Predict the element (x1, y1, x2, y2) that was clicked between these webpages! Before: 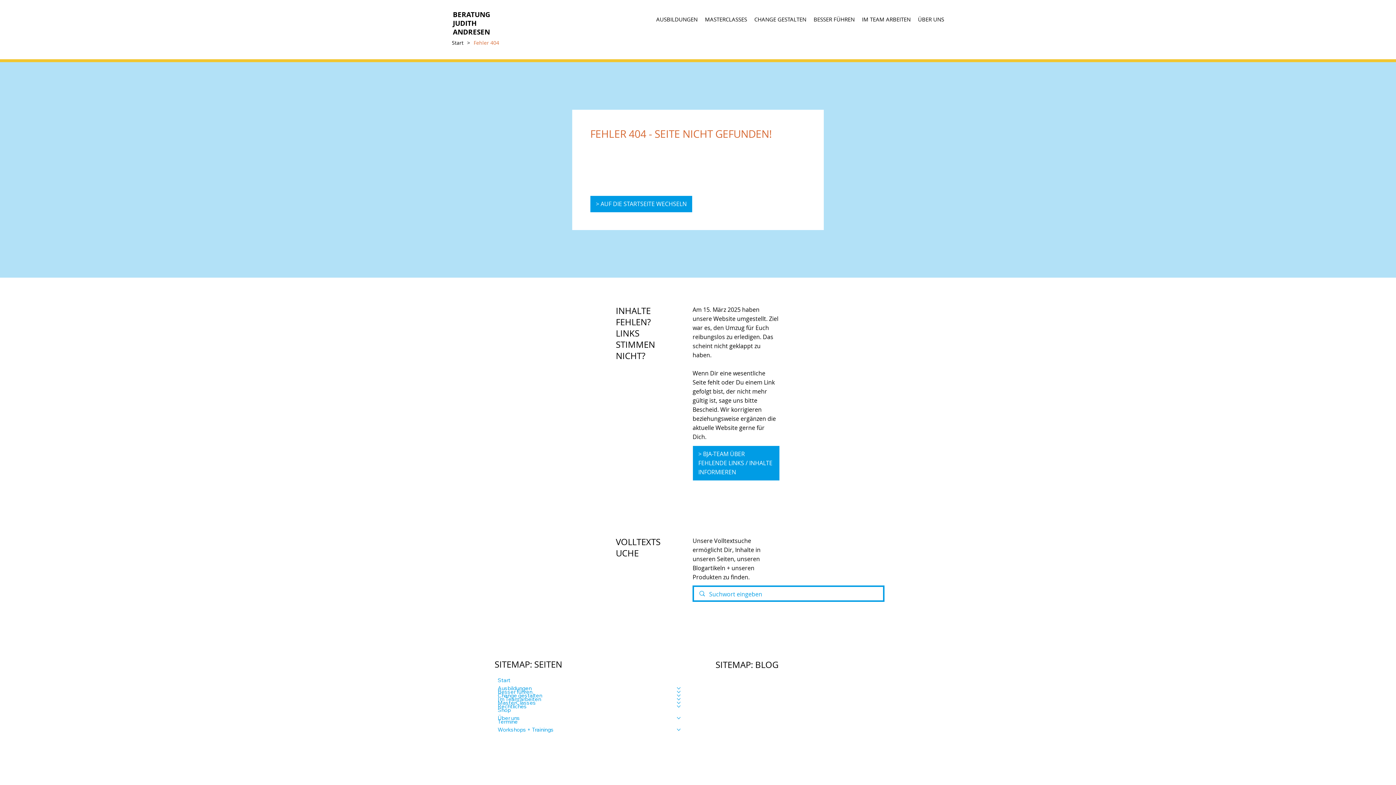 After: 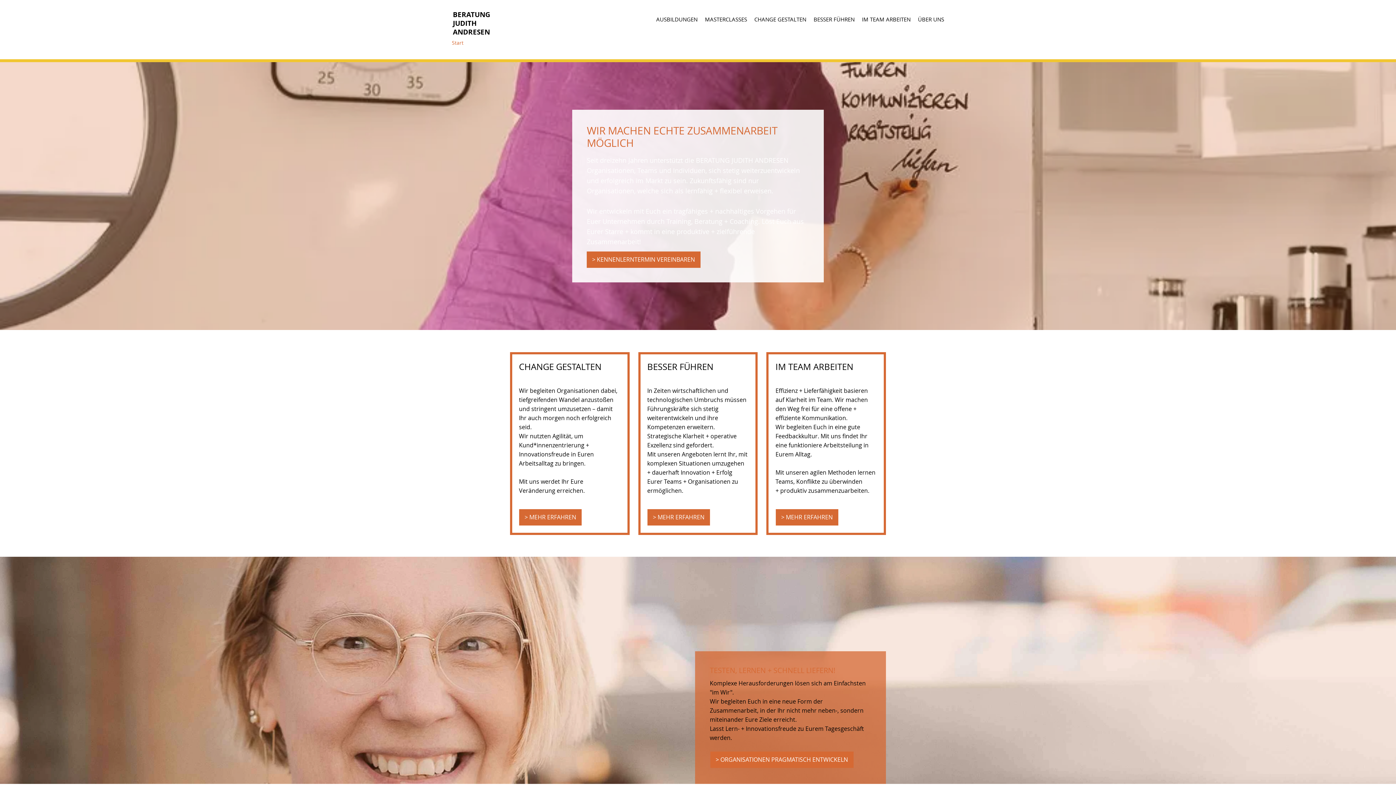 Action: label: > Auf die Startseite wechseln bbox: (590, 196, 692, 212)